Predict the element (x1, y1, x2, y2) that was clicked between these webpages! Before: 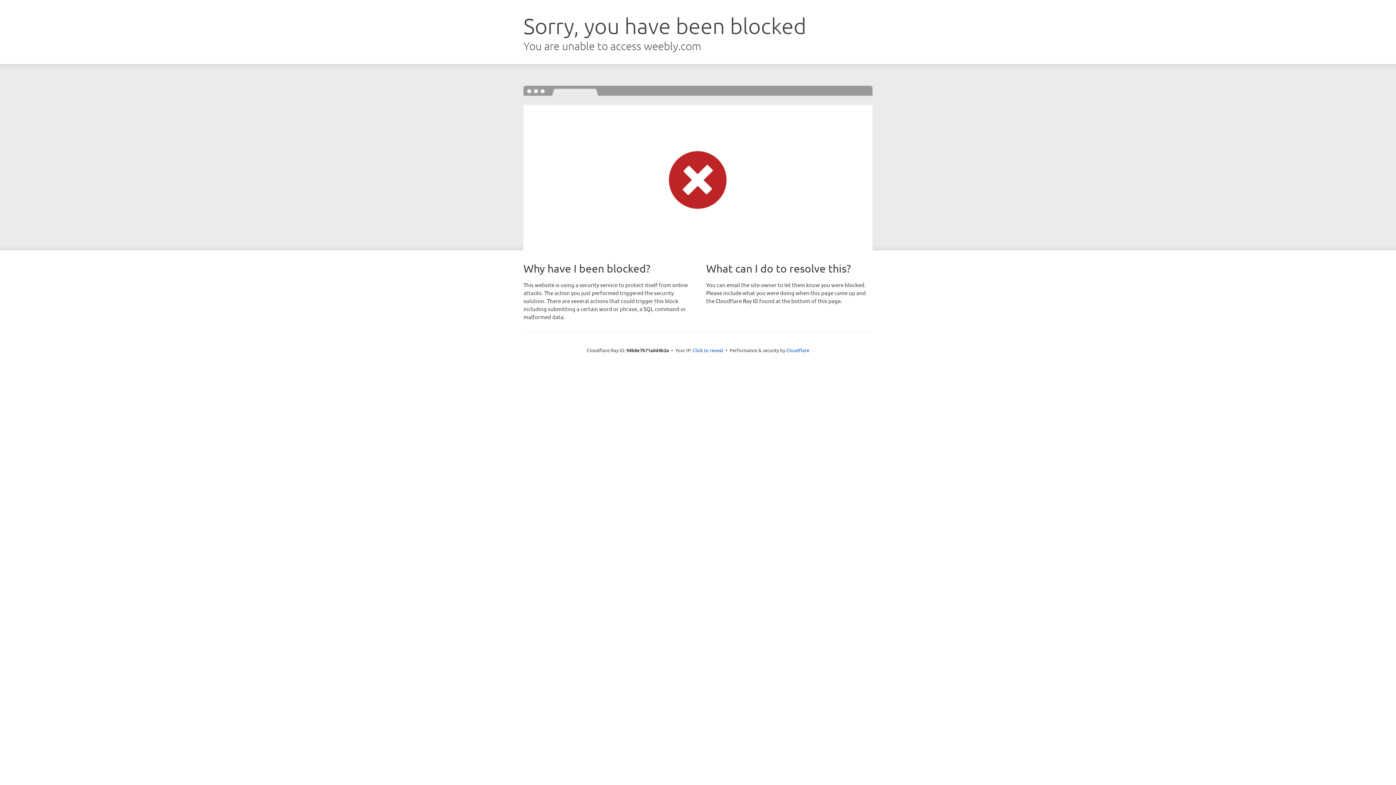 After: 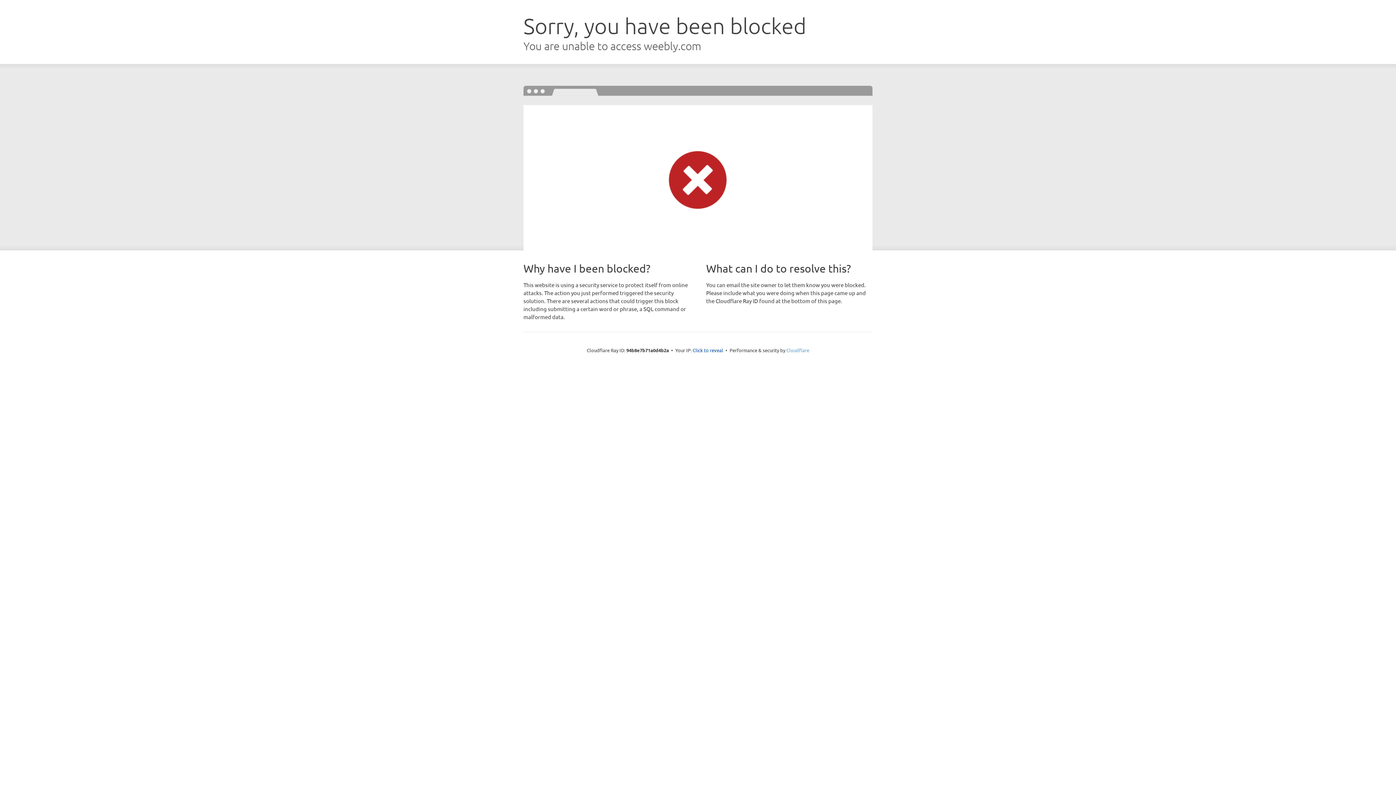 Action: label: Cloudflare bbox: (786, 347, 809, 353)